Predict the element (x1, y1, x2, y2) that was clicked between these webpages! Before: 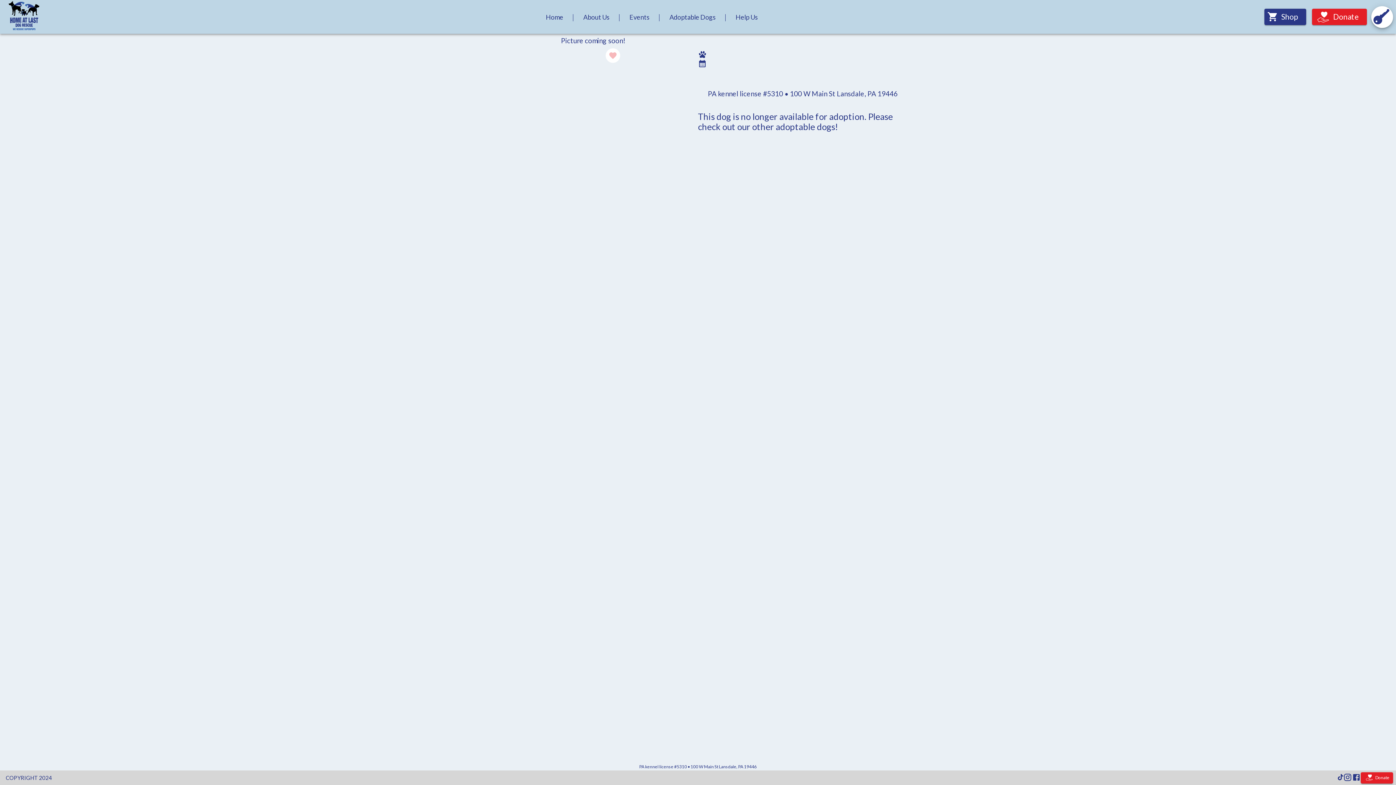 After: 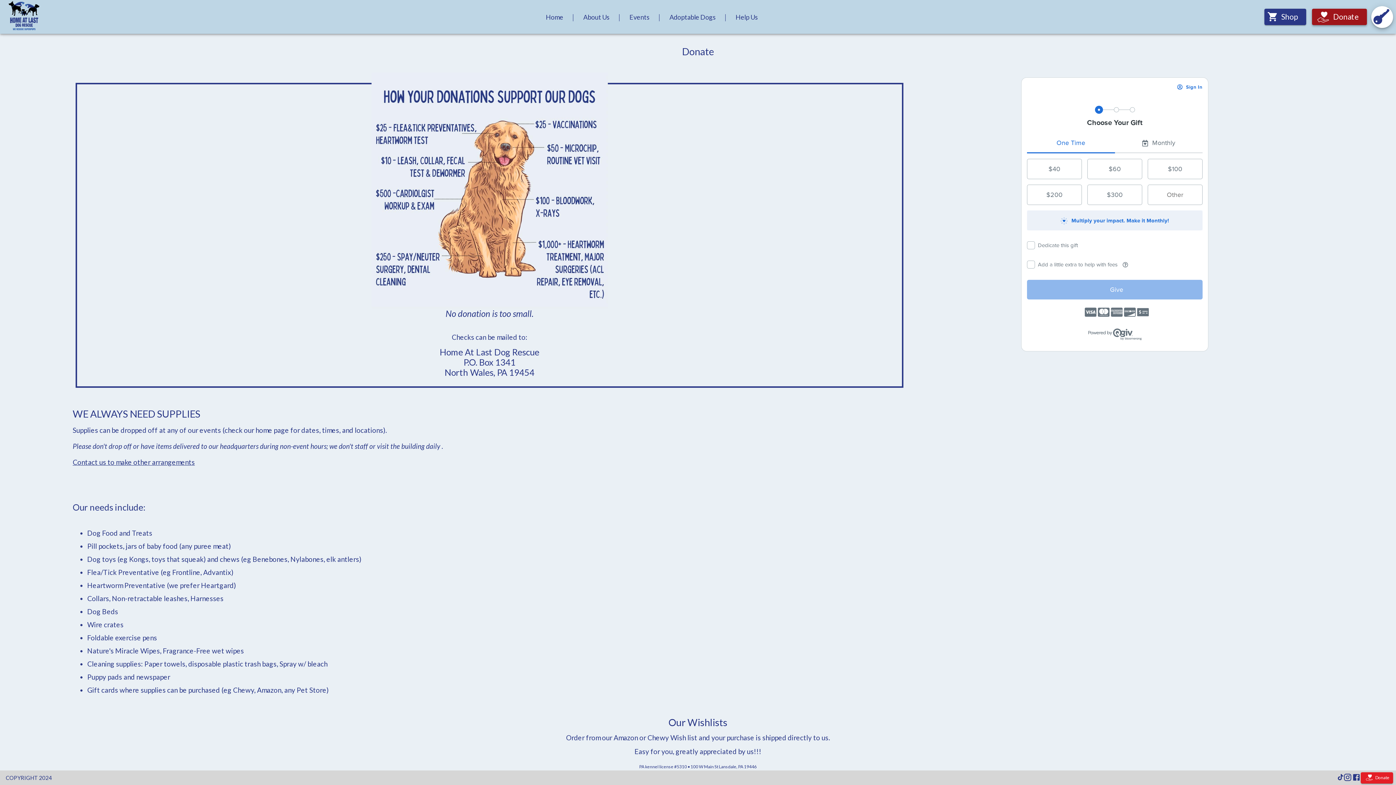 Action: bbox: (1312, 8, 1367, 25) label: Donate